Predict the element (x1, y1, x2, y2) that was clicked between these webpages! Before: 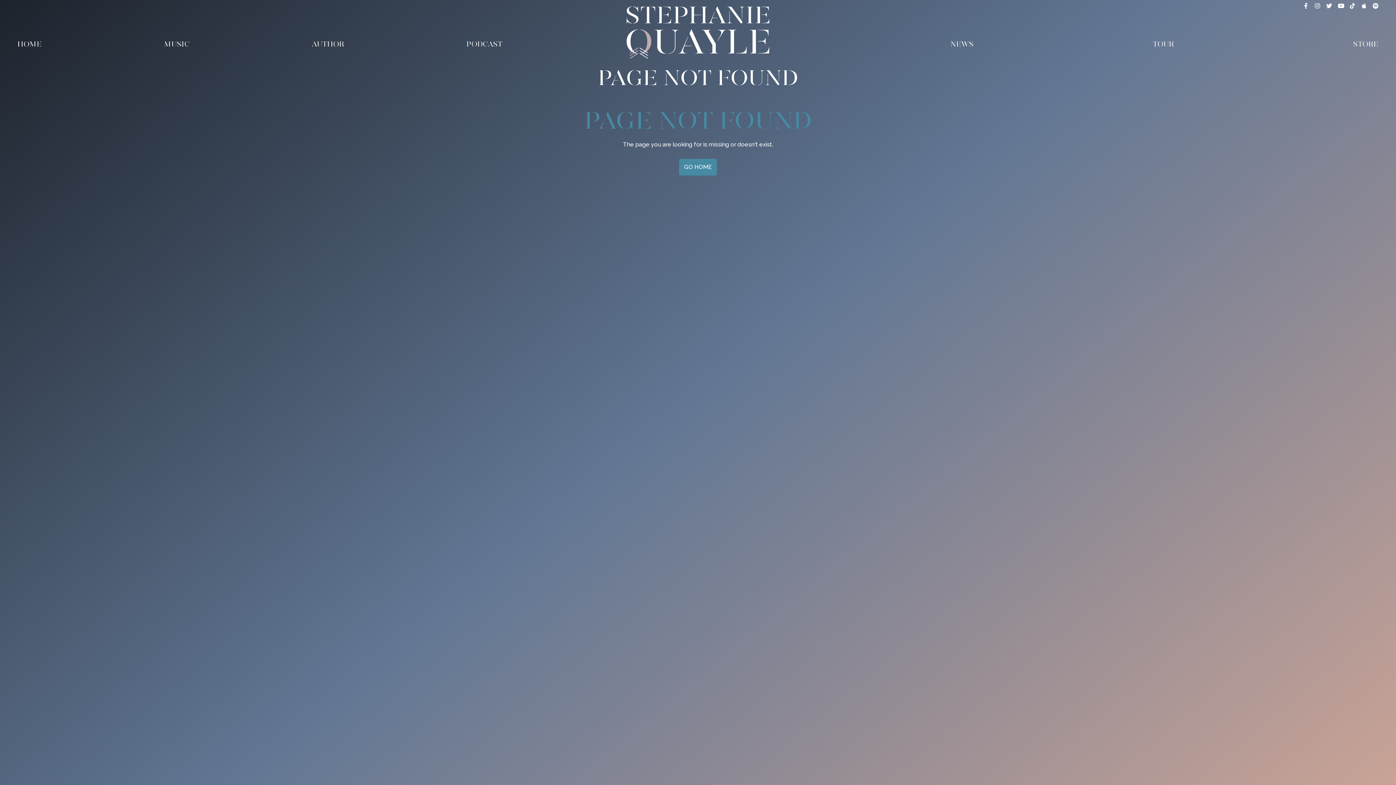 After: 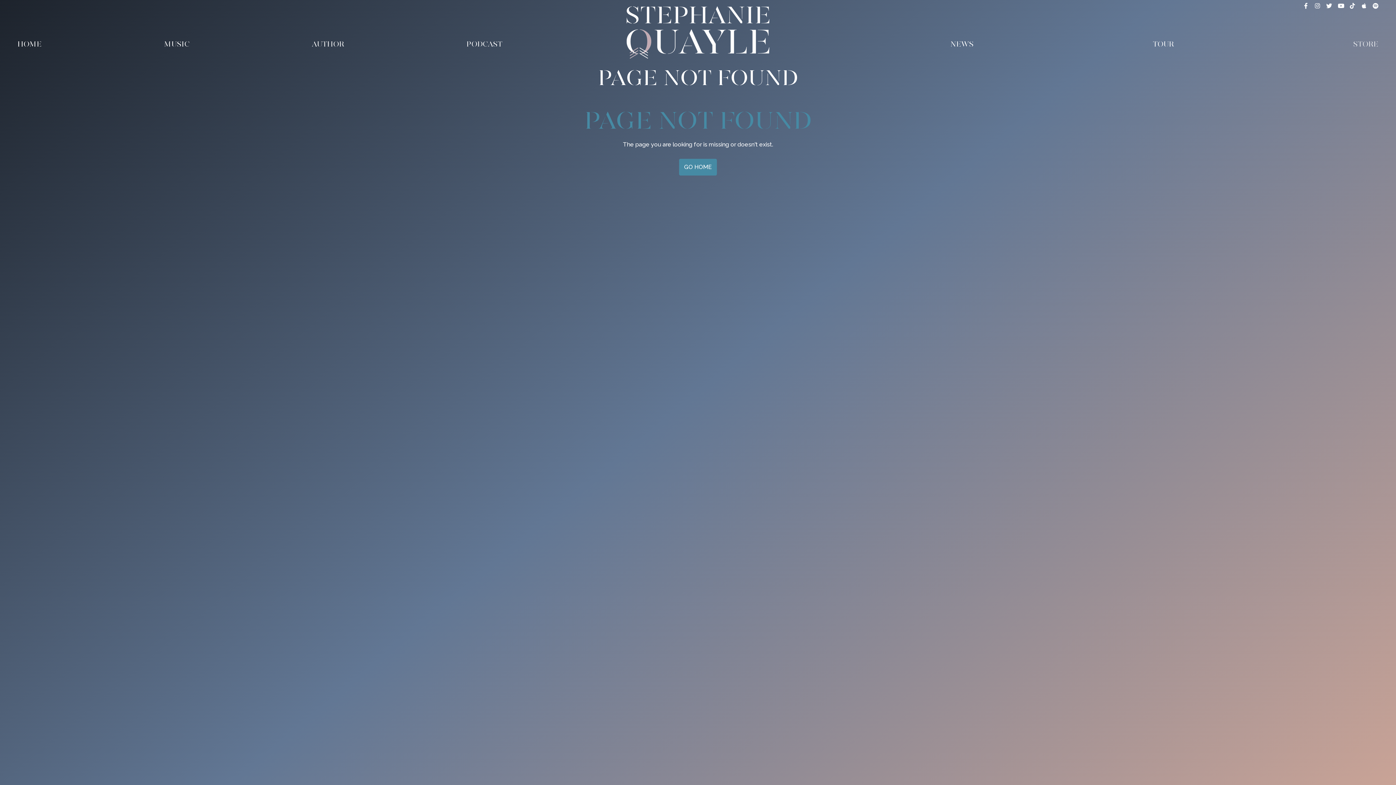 Action: label: STORE bbox: (1353, 32, 1378, 55)